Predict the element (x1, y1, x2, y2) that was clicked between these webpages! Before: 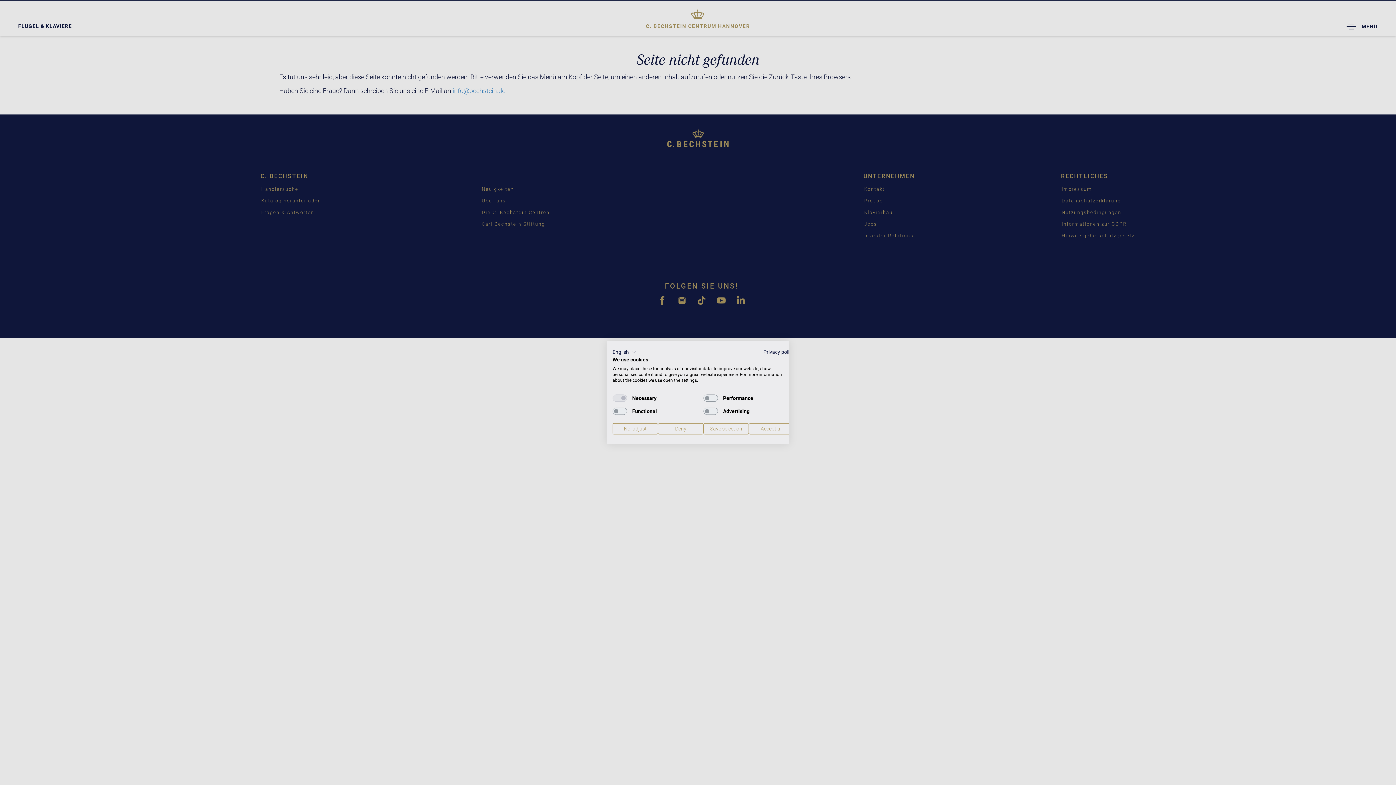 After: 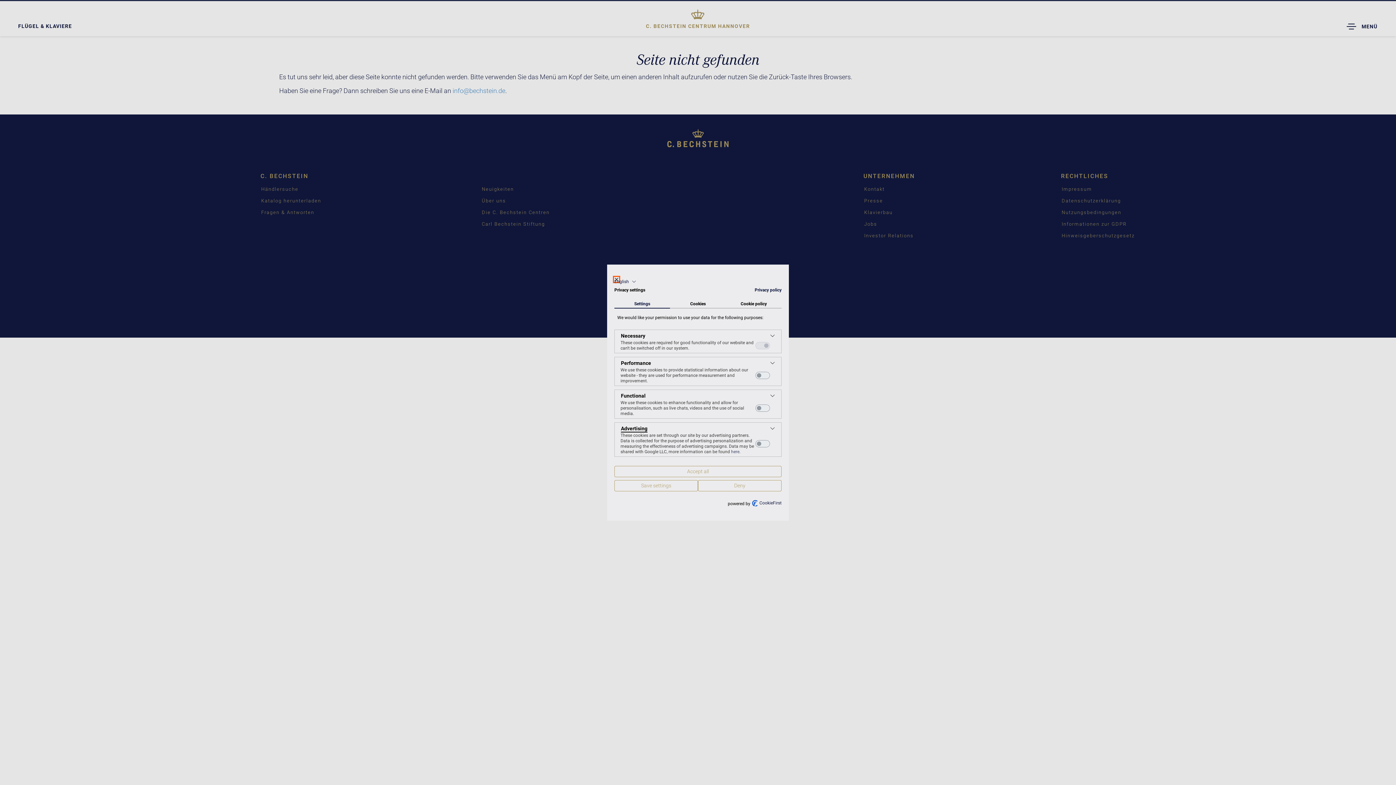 Action: label: Adjust cookie preferences bbox: (612, 423, 658, 434)